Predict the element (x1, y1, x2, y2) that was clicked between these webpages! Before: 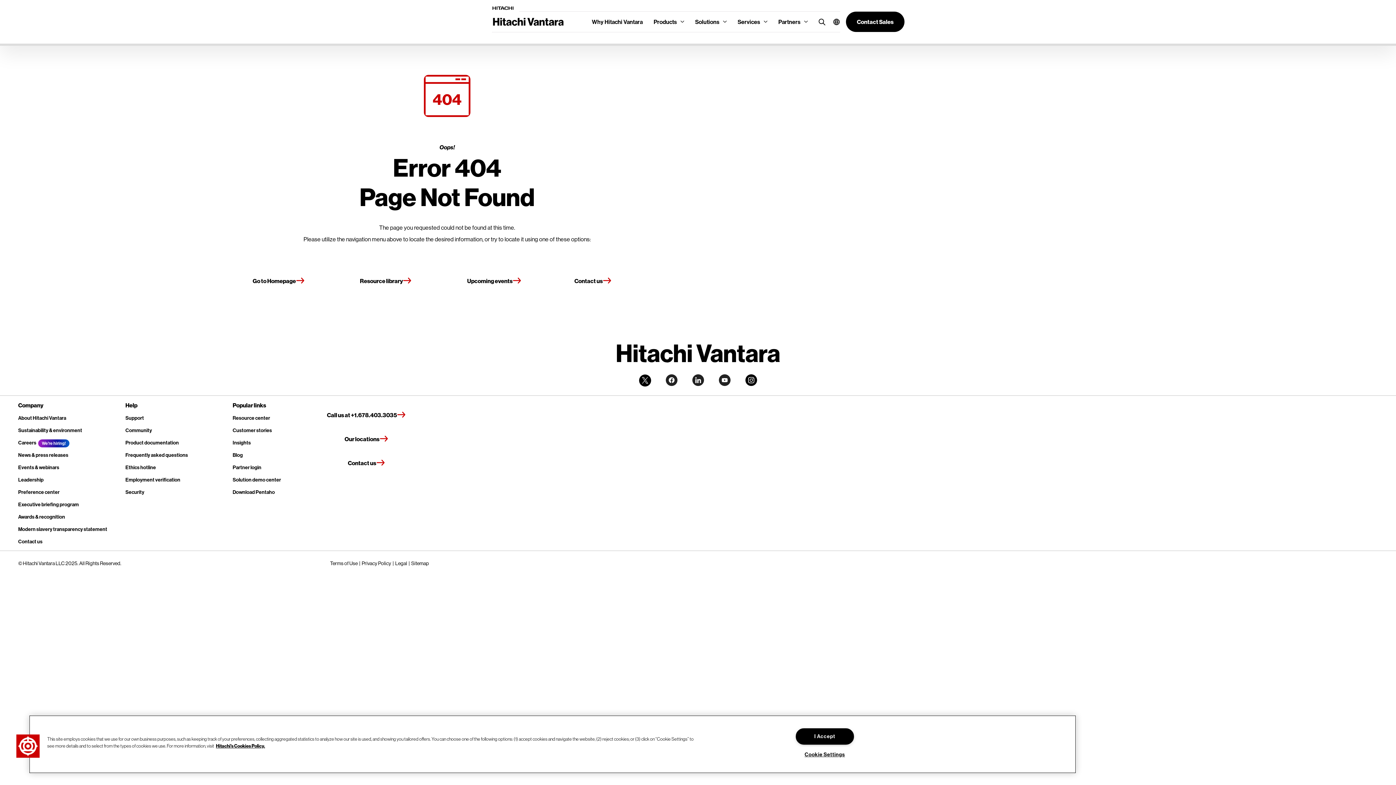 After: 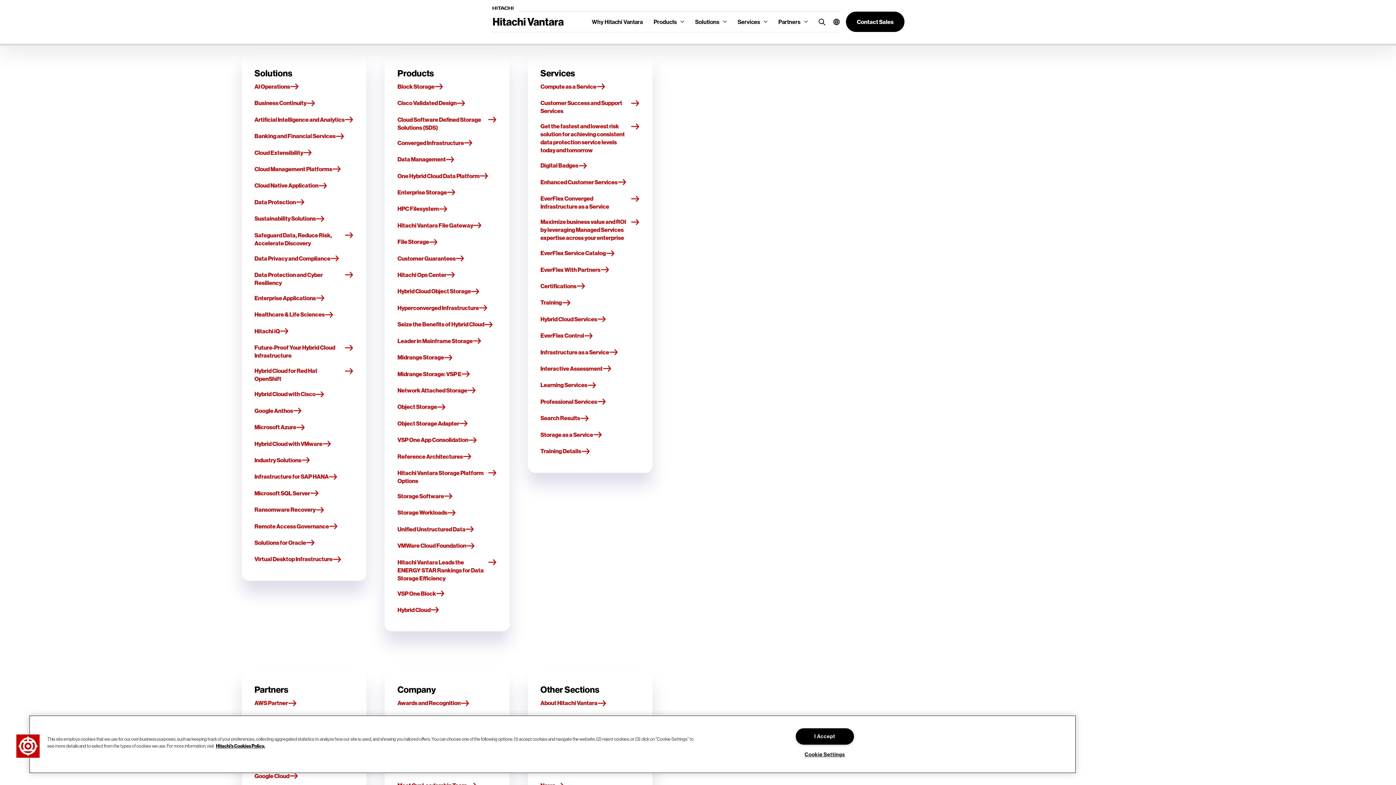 Action: label: Sitemap bbox: (411, 560, 429, 566)